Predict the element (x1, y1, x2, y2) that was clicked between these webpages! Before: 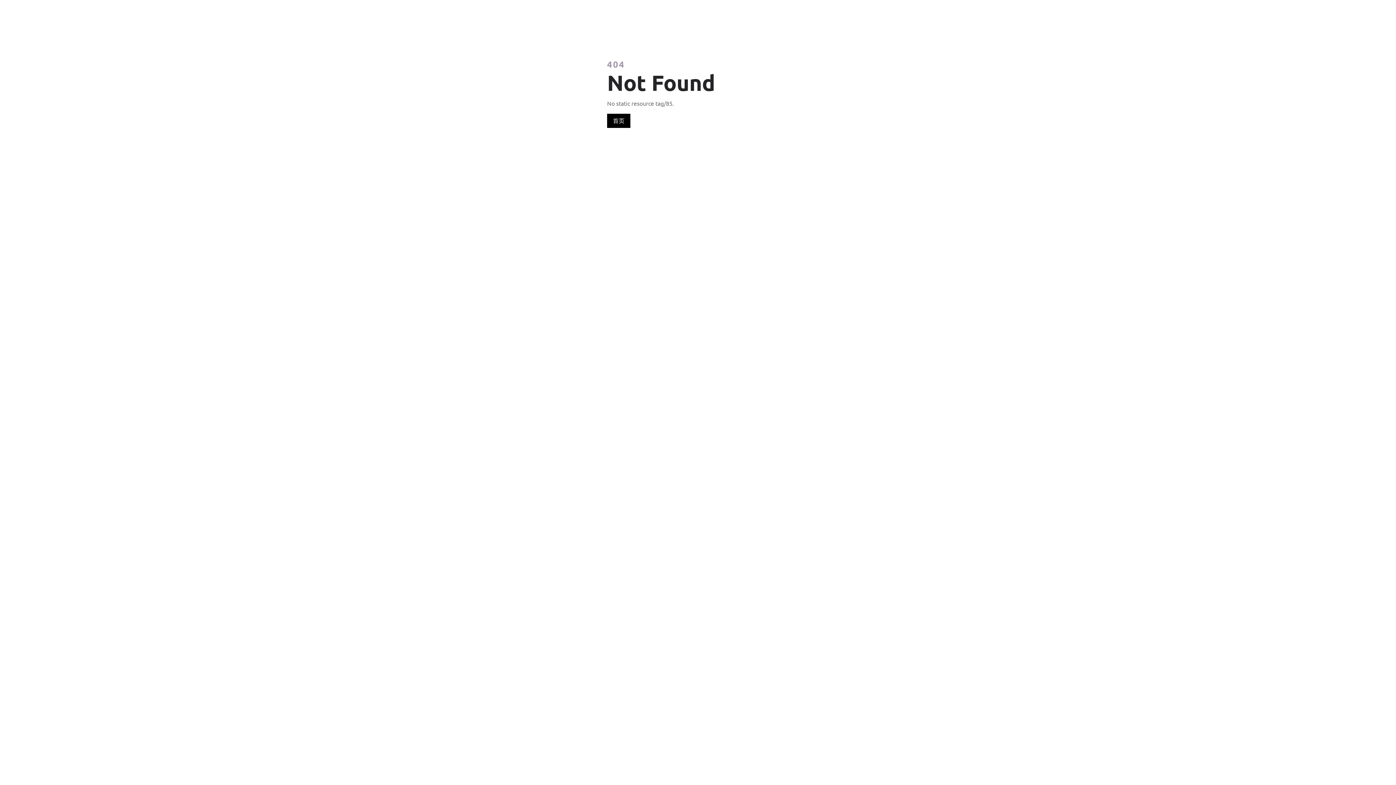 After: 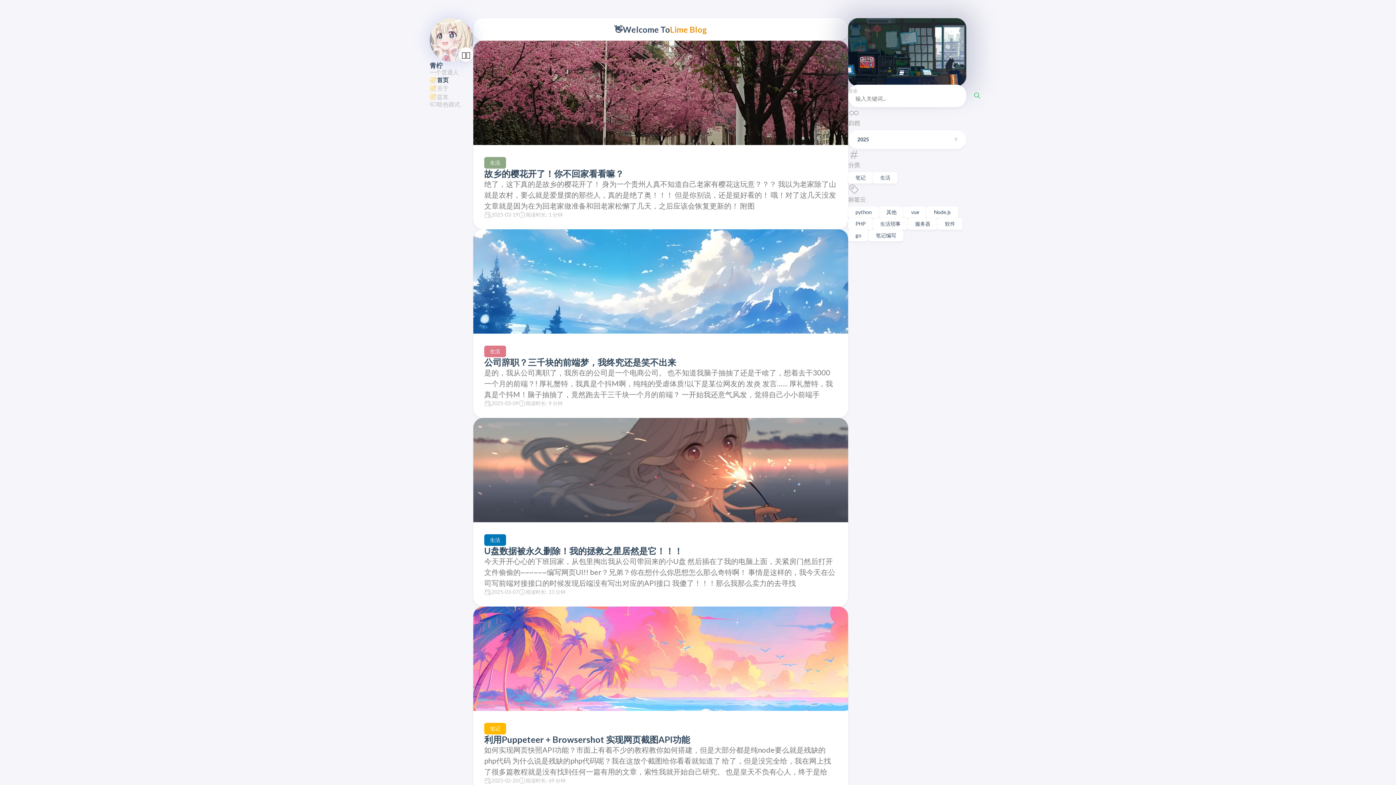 Action: bbox: (607, 113, 630, 128) label: 首页